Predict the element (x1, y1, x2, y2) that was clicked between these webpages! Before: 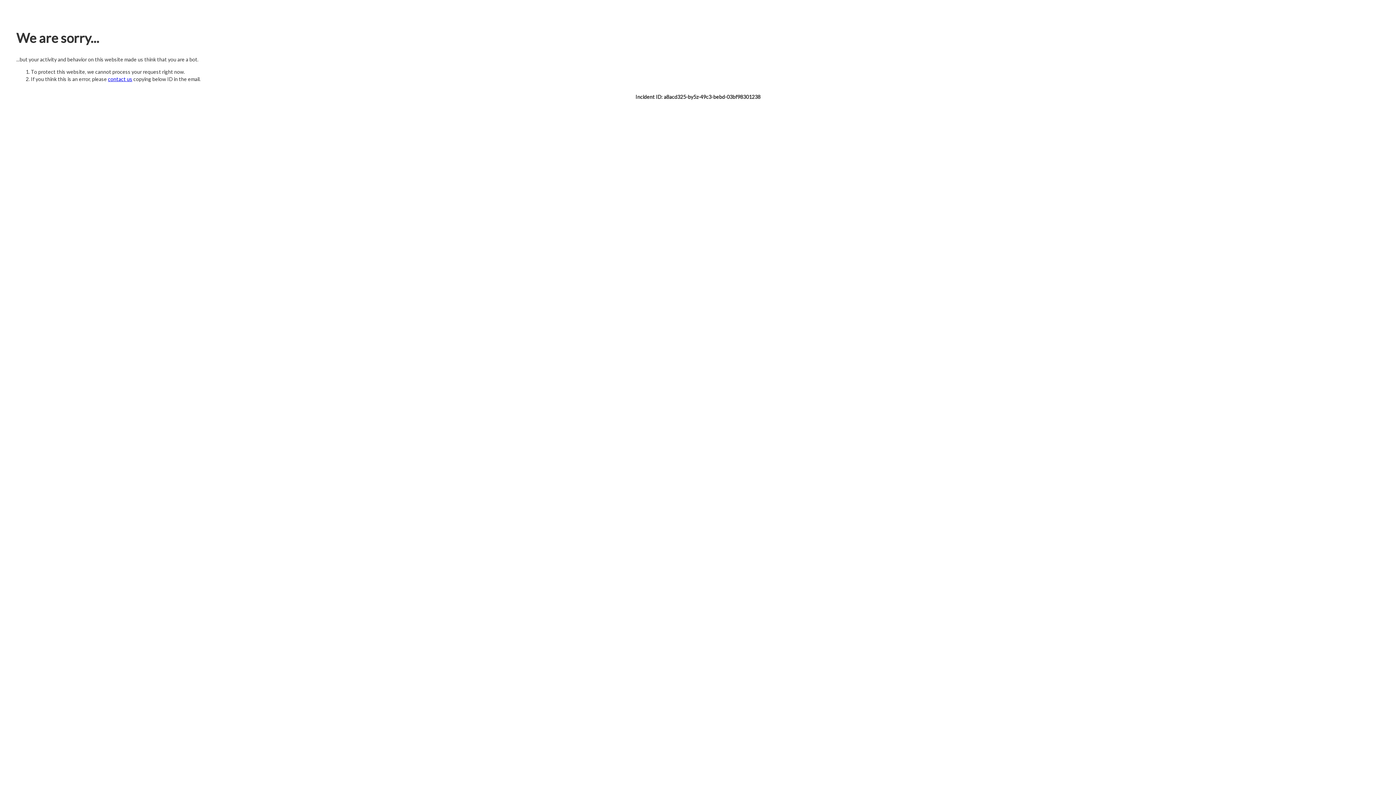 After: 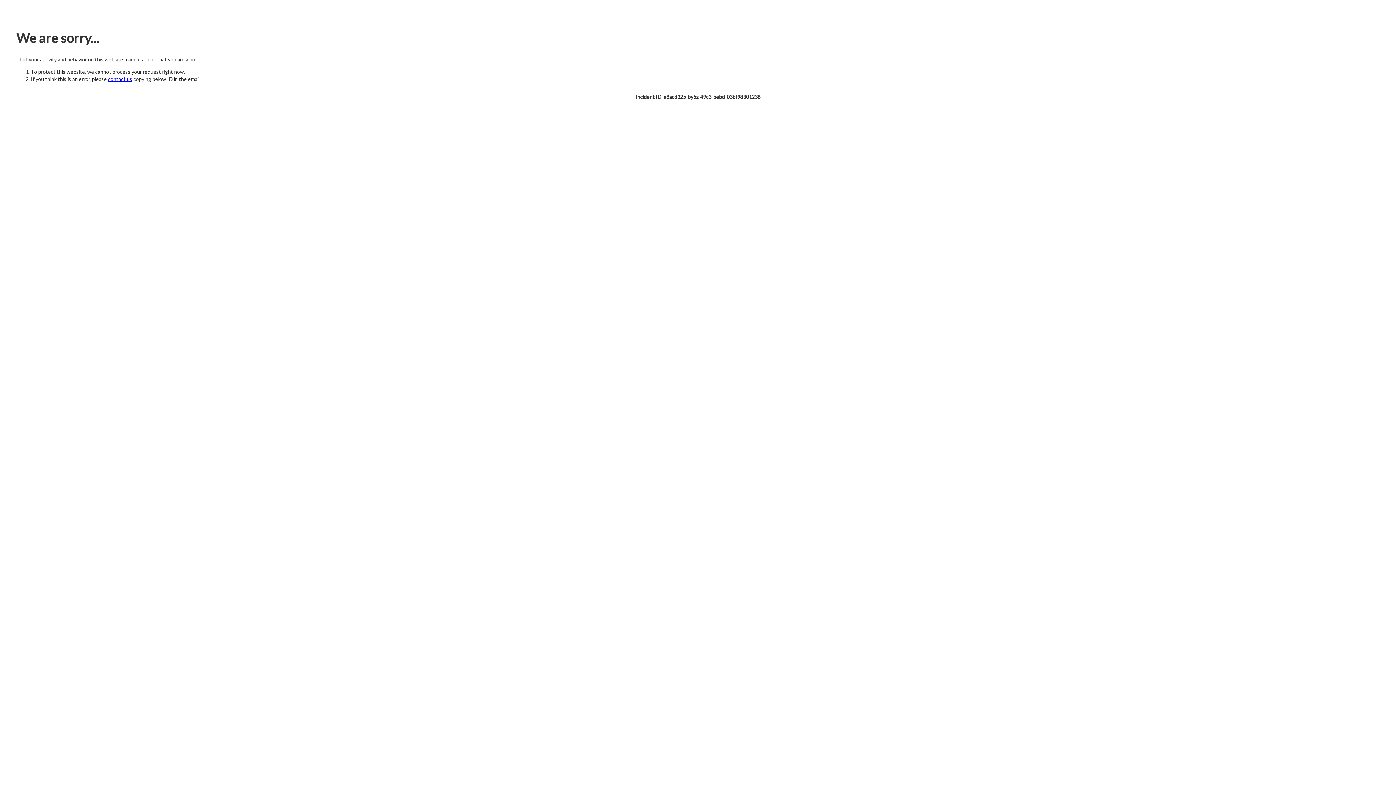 Action: label: contact us bbox: (108, 76, 132, 82)